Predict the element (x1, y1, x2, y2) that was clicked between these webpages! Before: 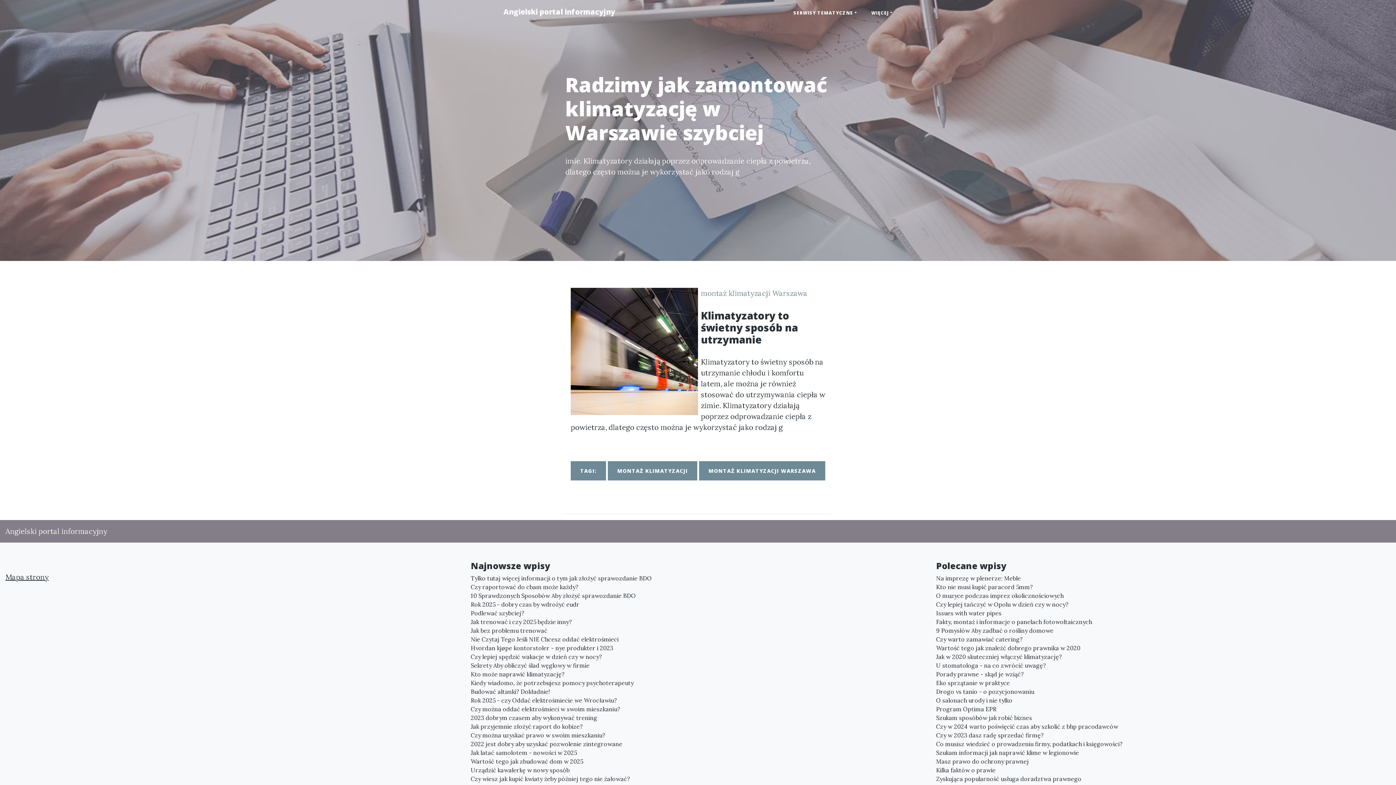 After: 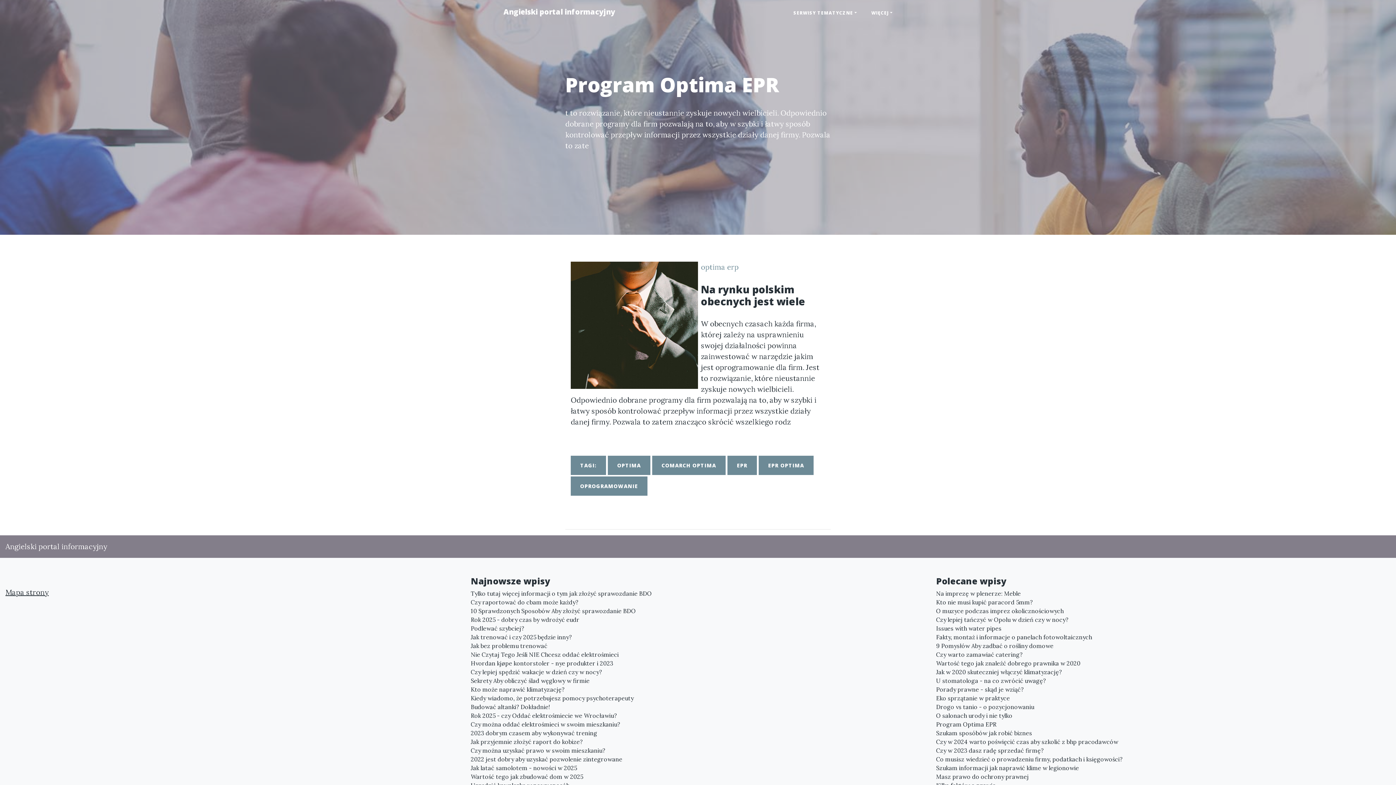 Action: bbox: (936, 705, 1390, 713) label: Program Optima EPR